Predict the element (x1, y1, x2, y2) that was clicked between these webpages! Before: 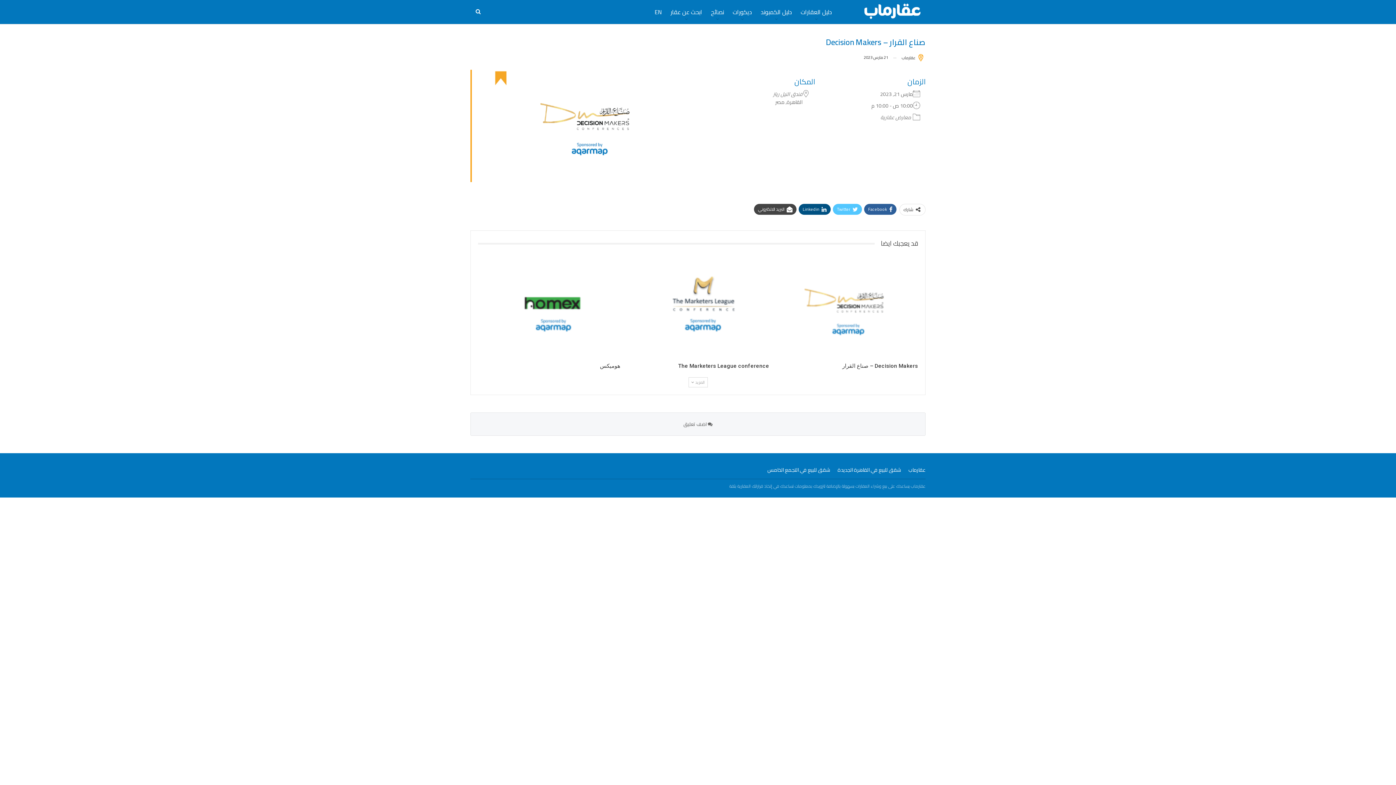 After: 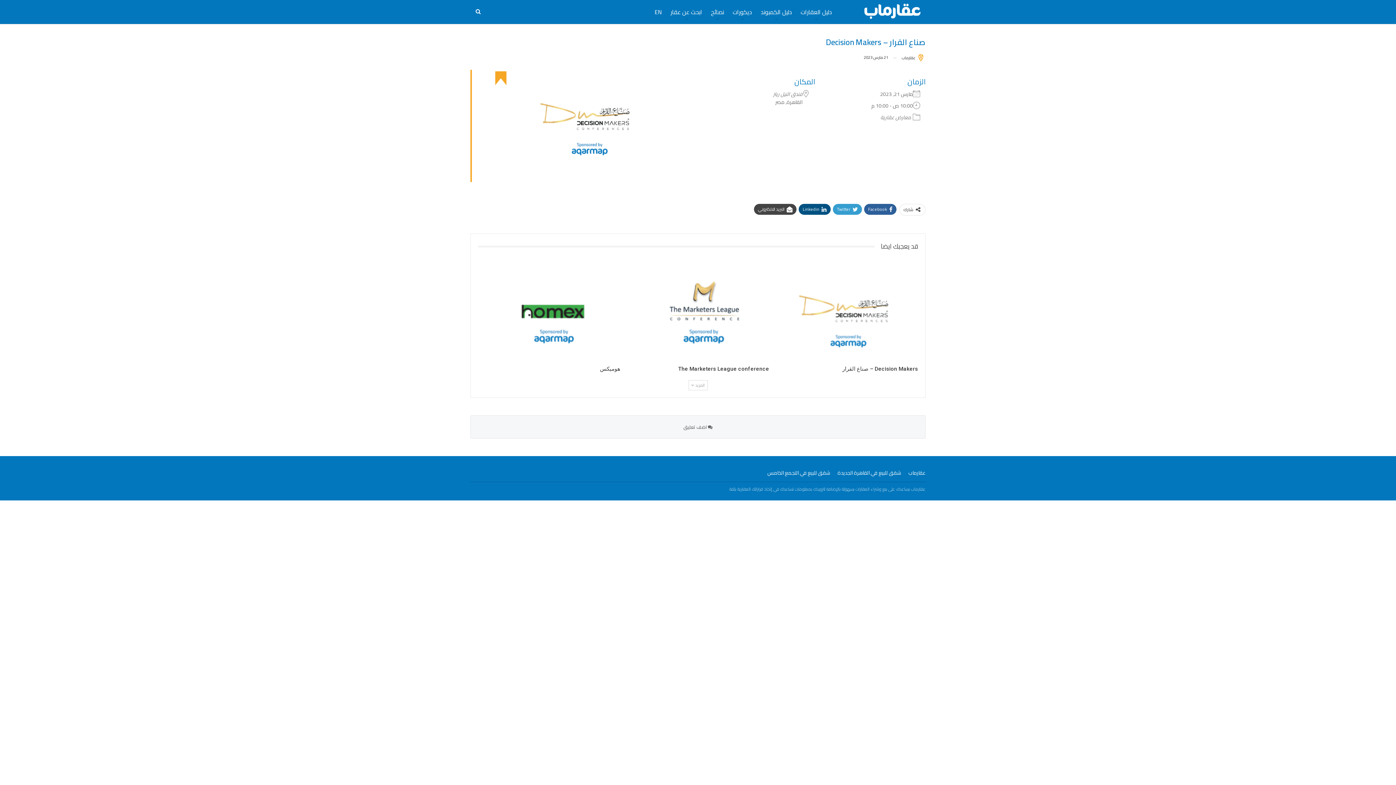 Action: bbox: (833, 204, 862, 215) label: Twitter